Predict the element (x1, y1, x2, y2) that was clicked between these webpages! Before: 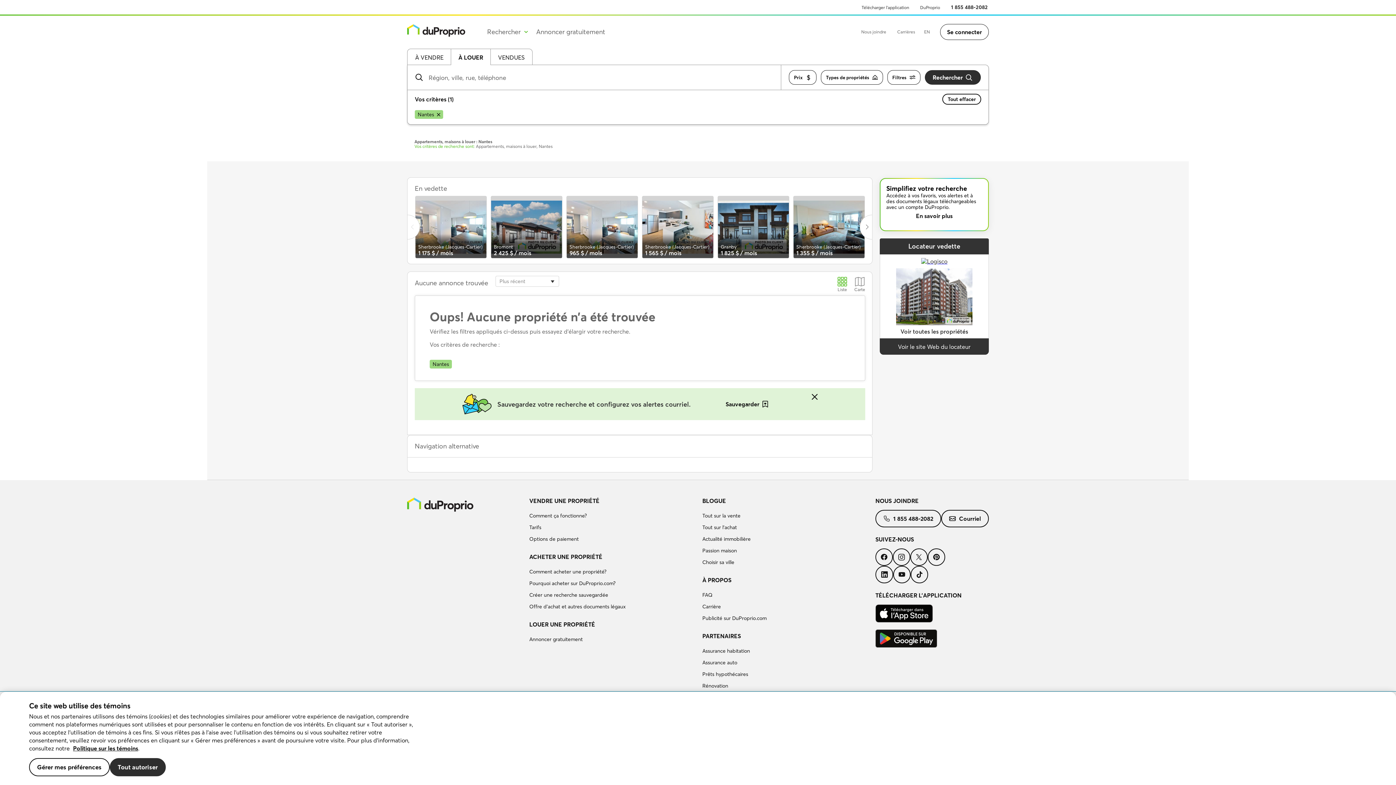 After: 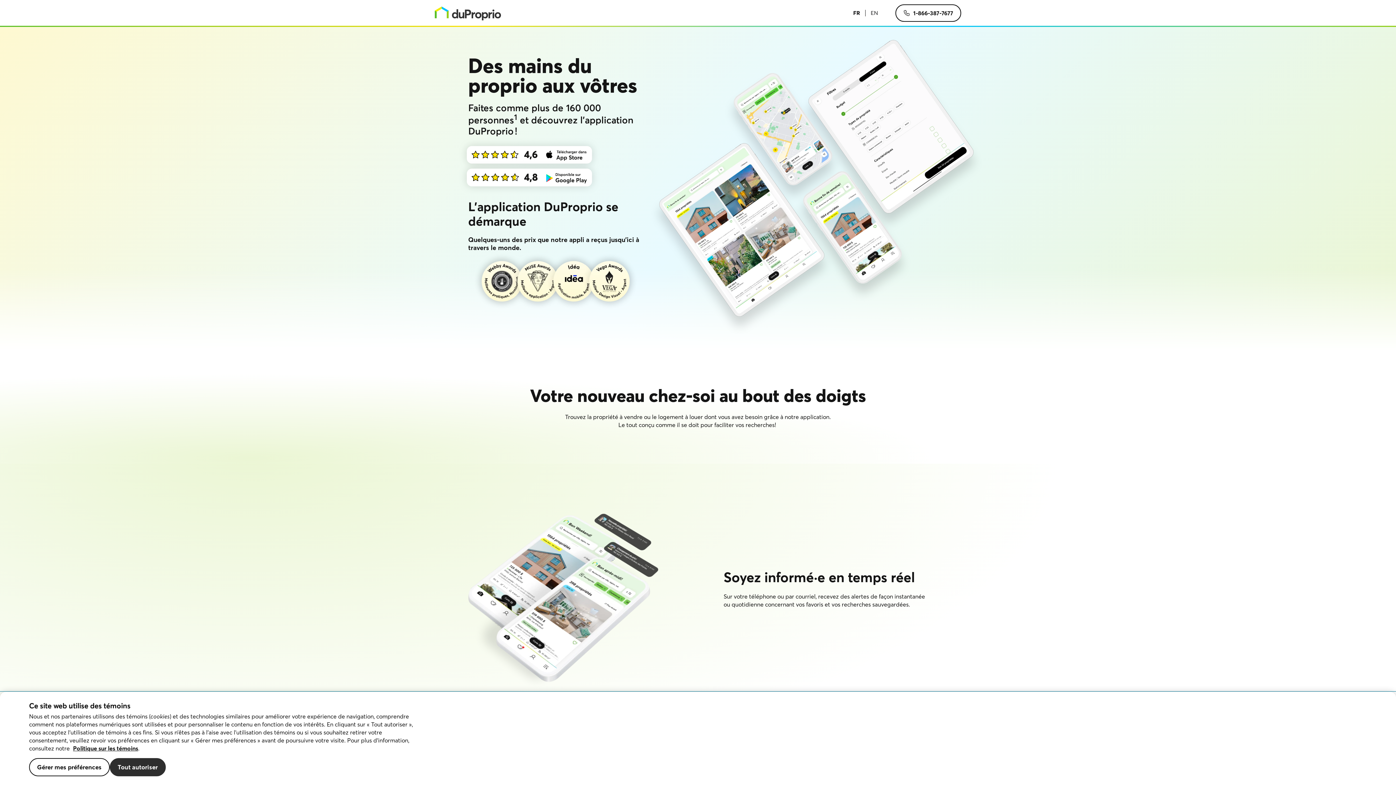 Action: bbox: (856, 0, 914, 14) label: Télécharger l’application